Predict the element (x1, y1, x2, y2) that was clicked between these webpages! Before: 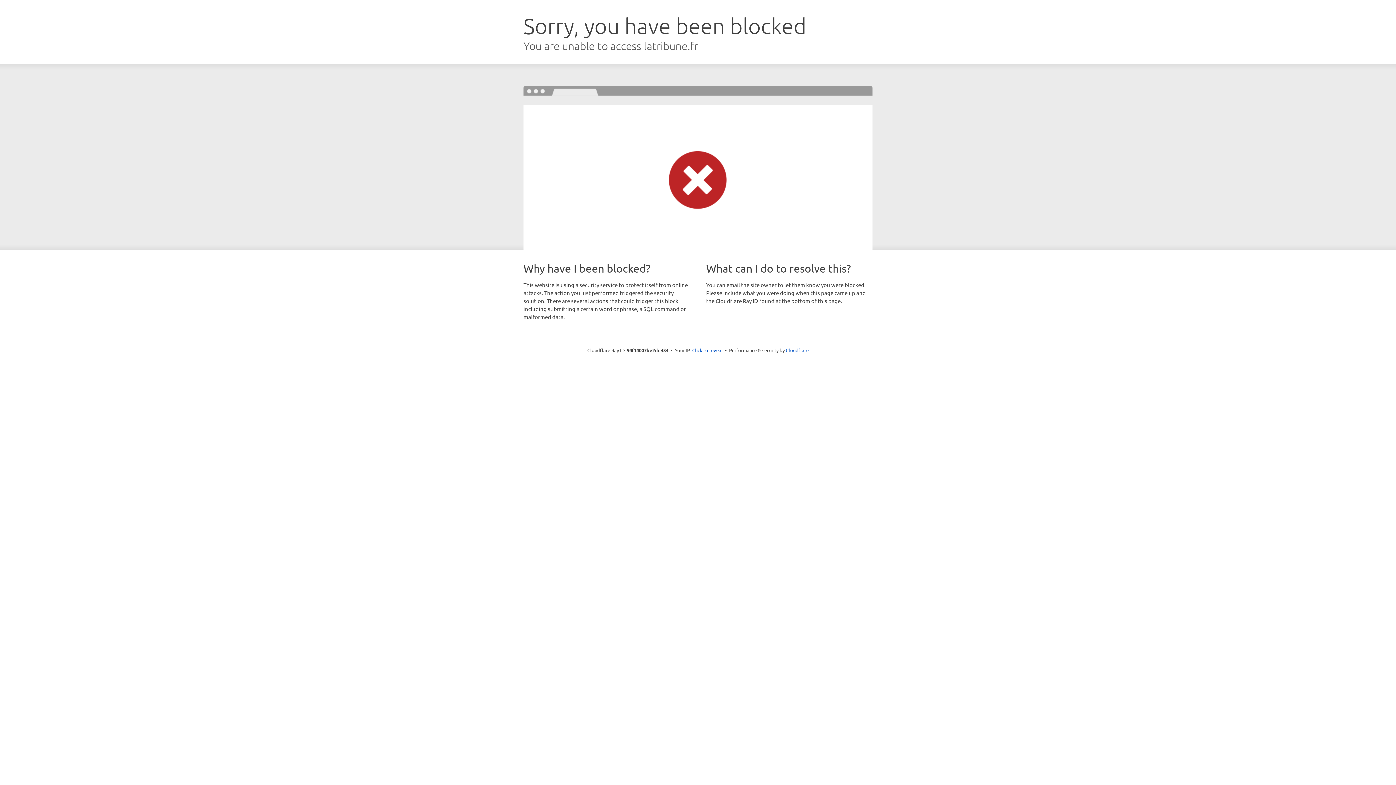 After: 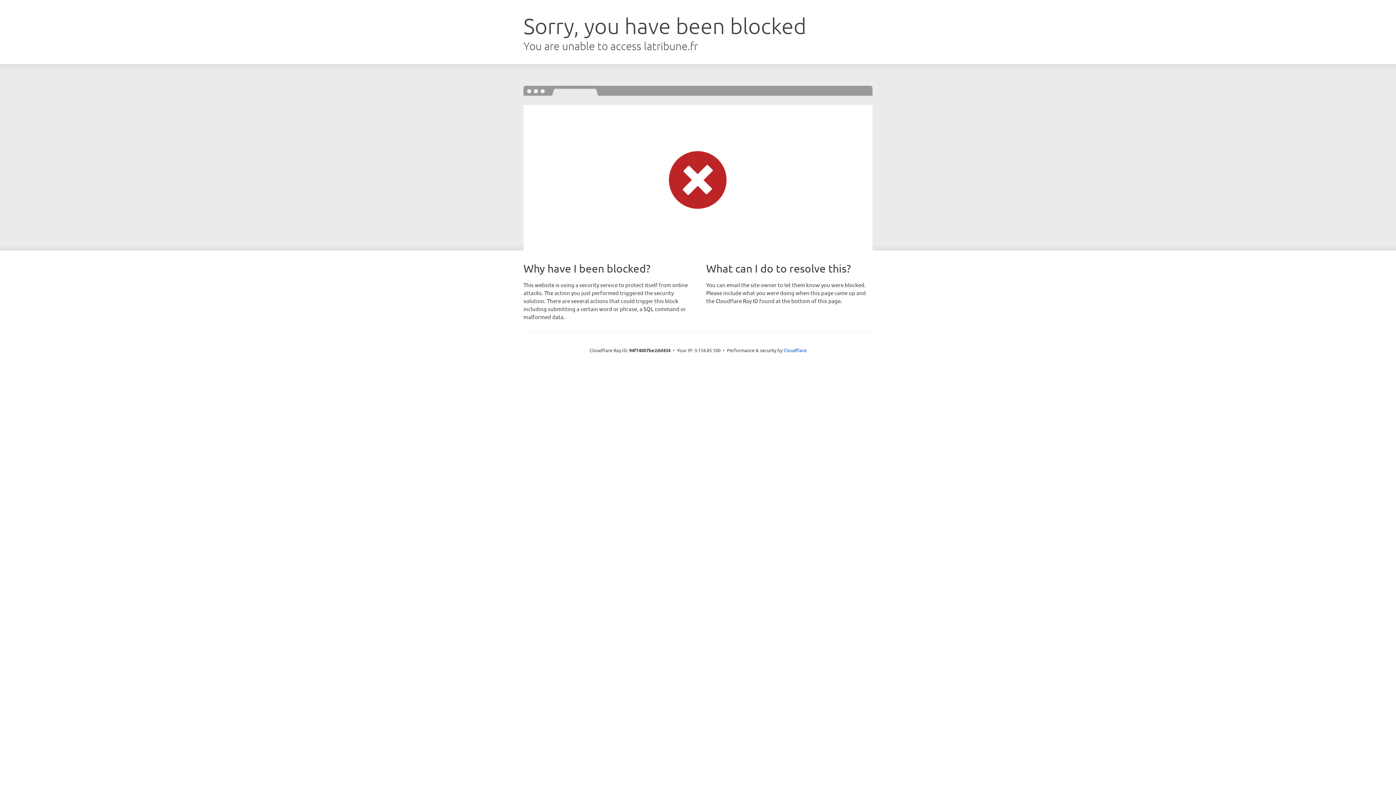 Action: label: Click to reveal bbox: (692, 346, 722, 353)